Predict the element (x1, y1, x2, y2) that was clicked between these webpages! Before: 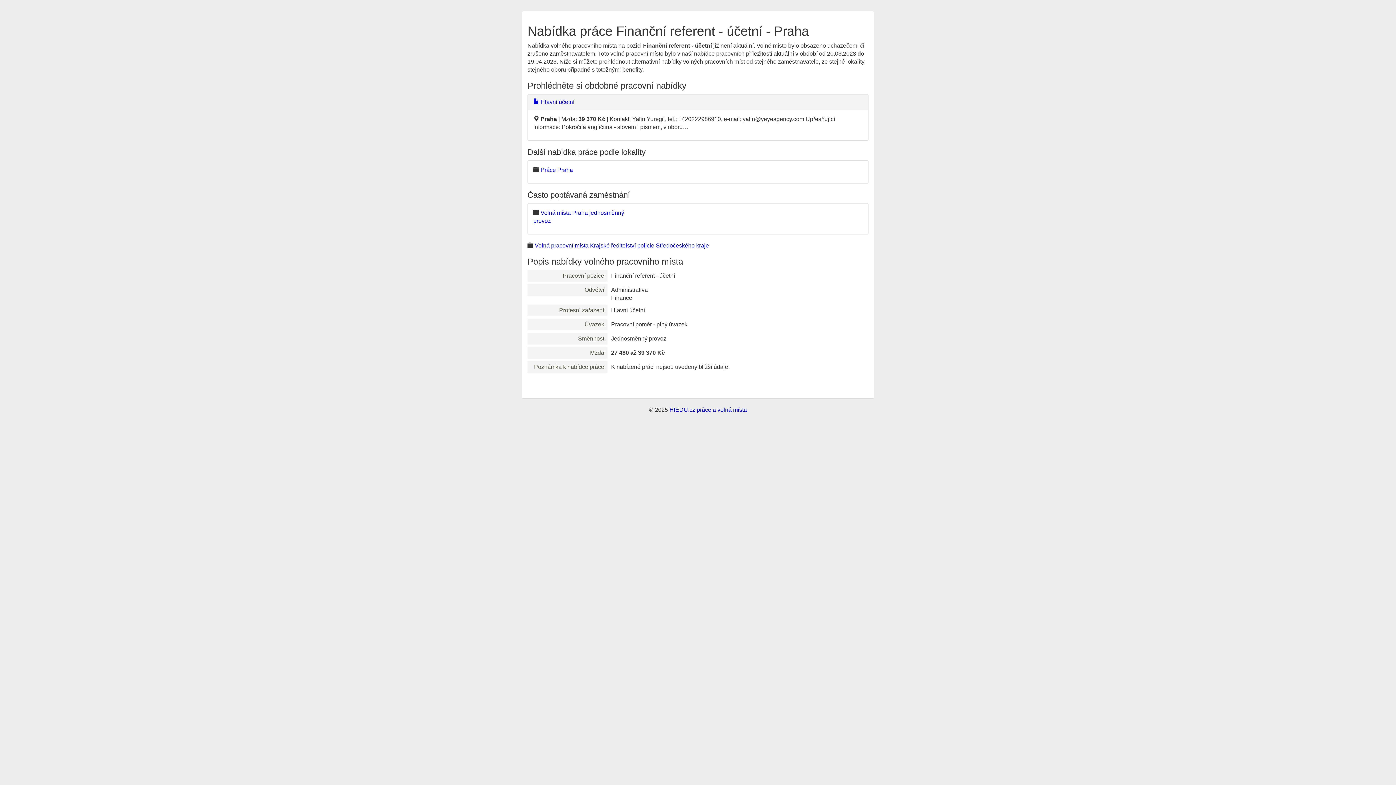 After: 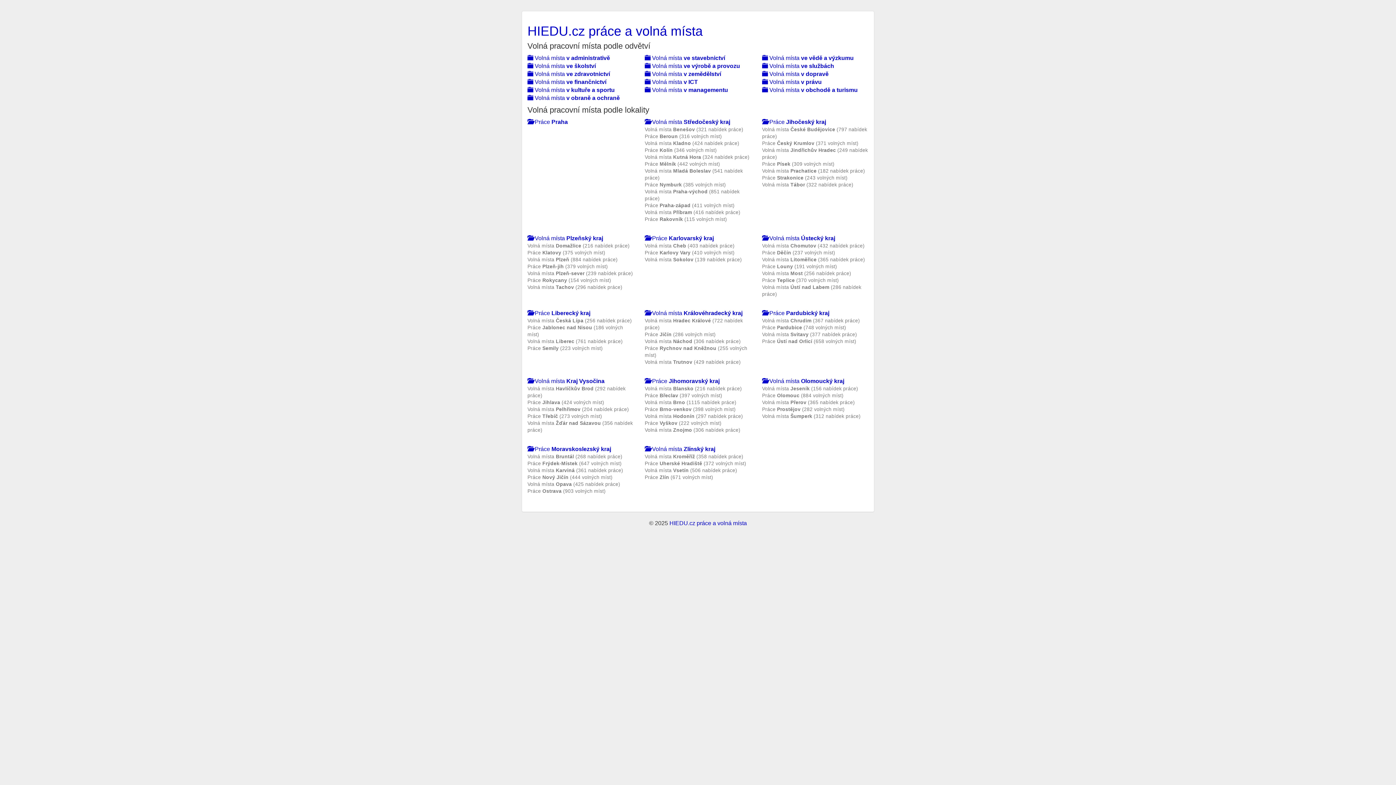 Action: bbox: (669, 406, 747, 413) label: HIEDU.cz práce a volná místa